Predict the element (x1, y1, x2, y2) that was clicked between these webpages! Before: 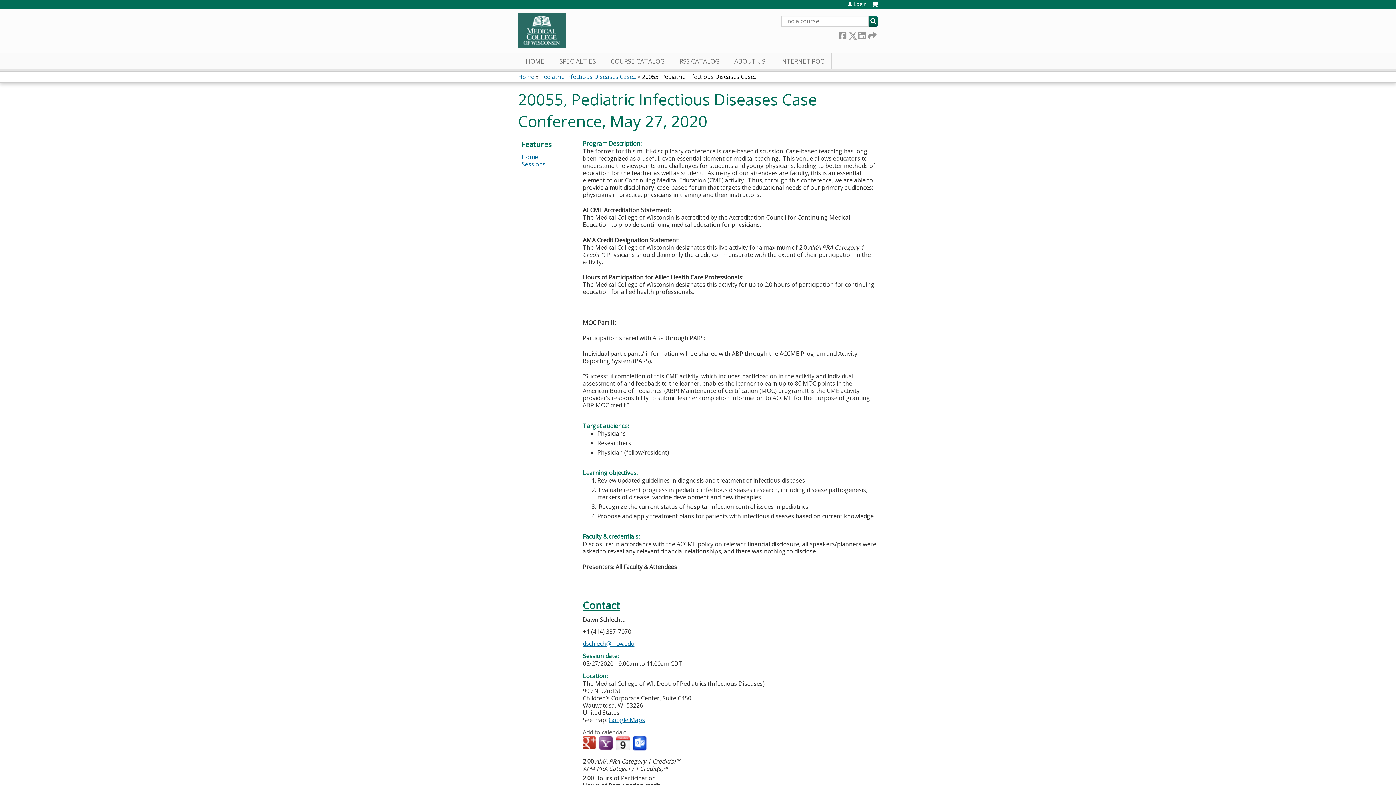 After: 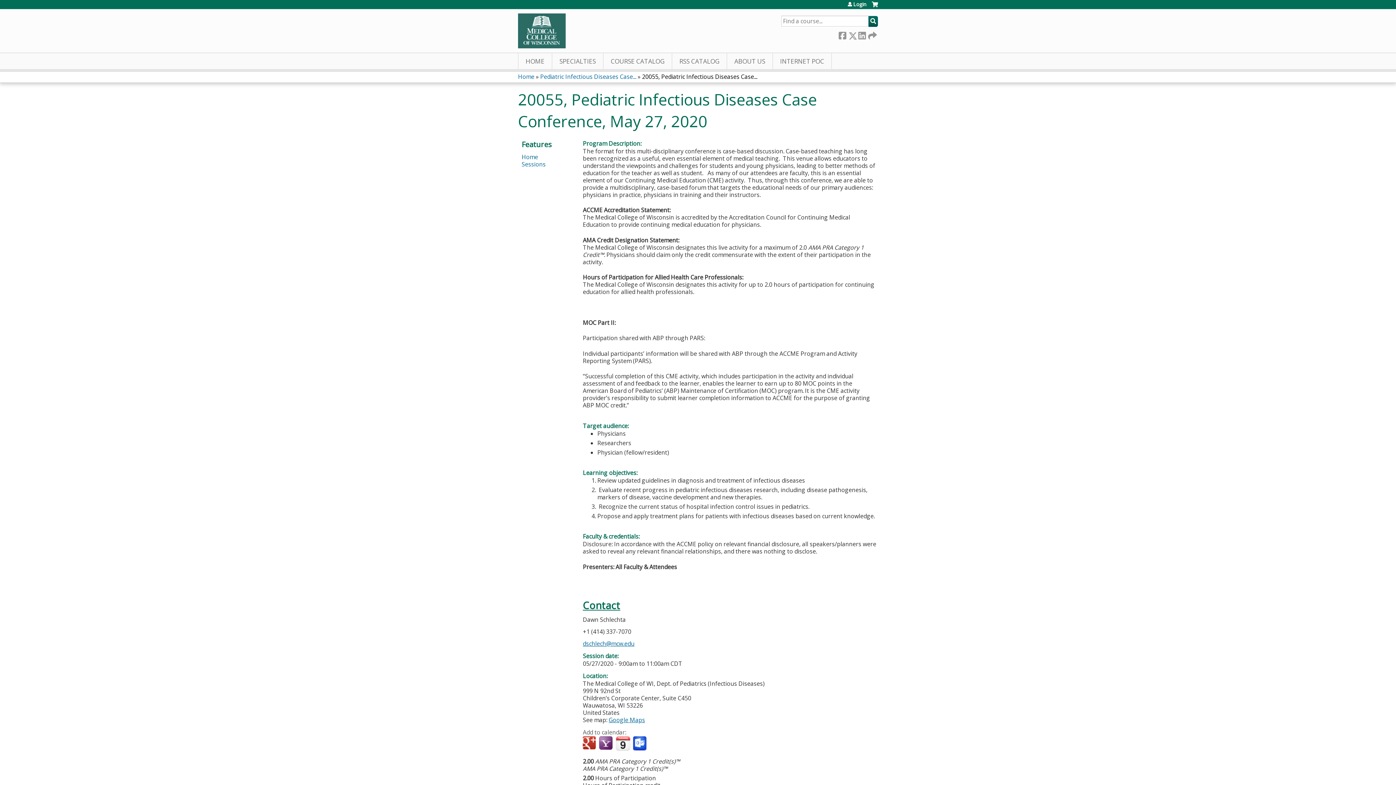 Action: bbox: (582, 640, 634, 648) label: dschlech@mcw.edu